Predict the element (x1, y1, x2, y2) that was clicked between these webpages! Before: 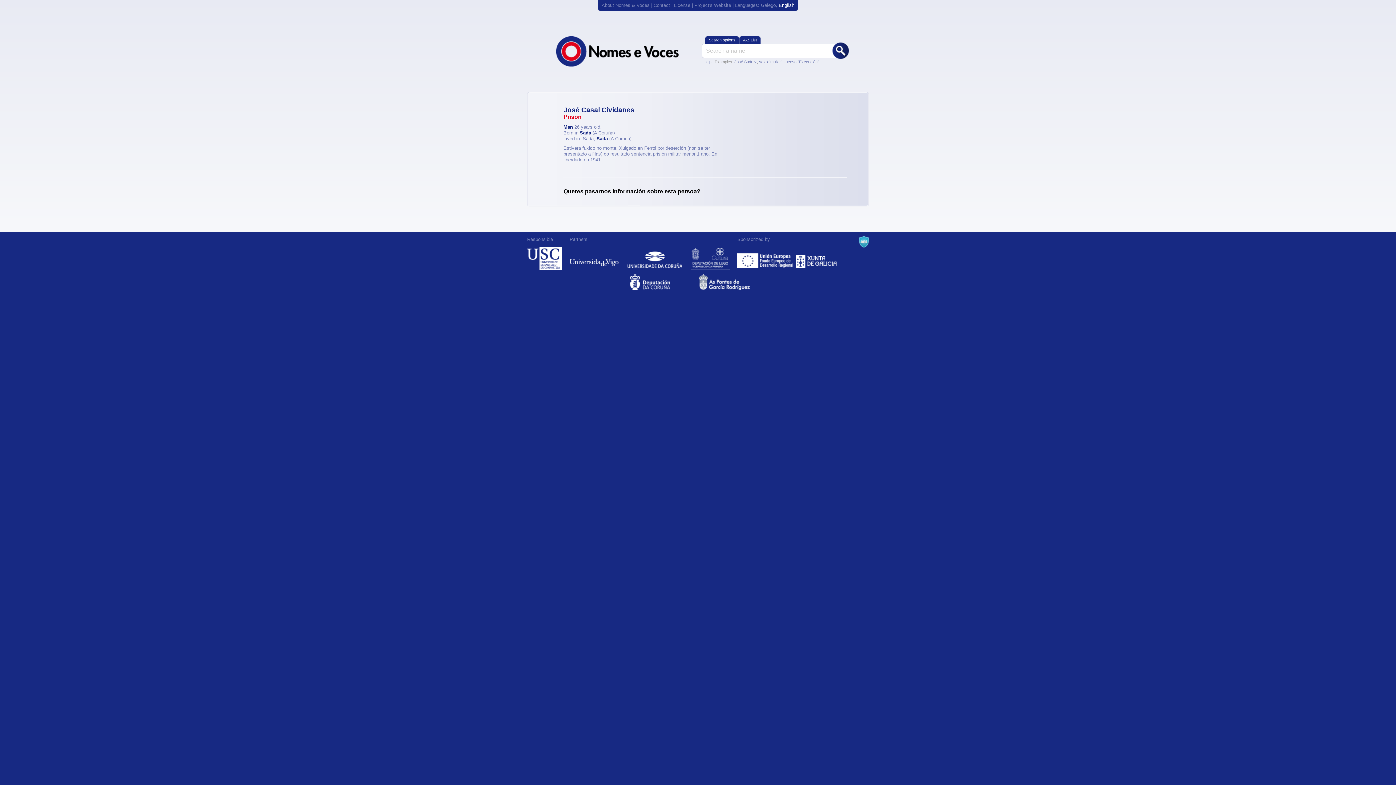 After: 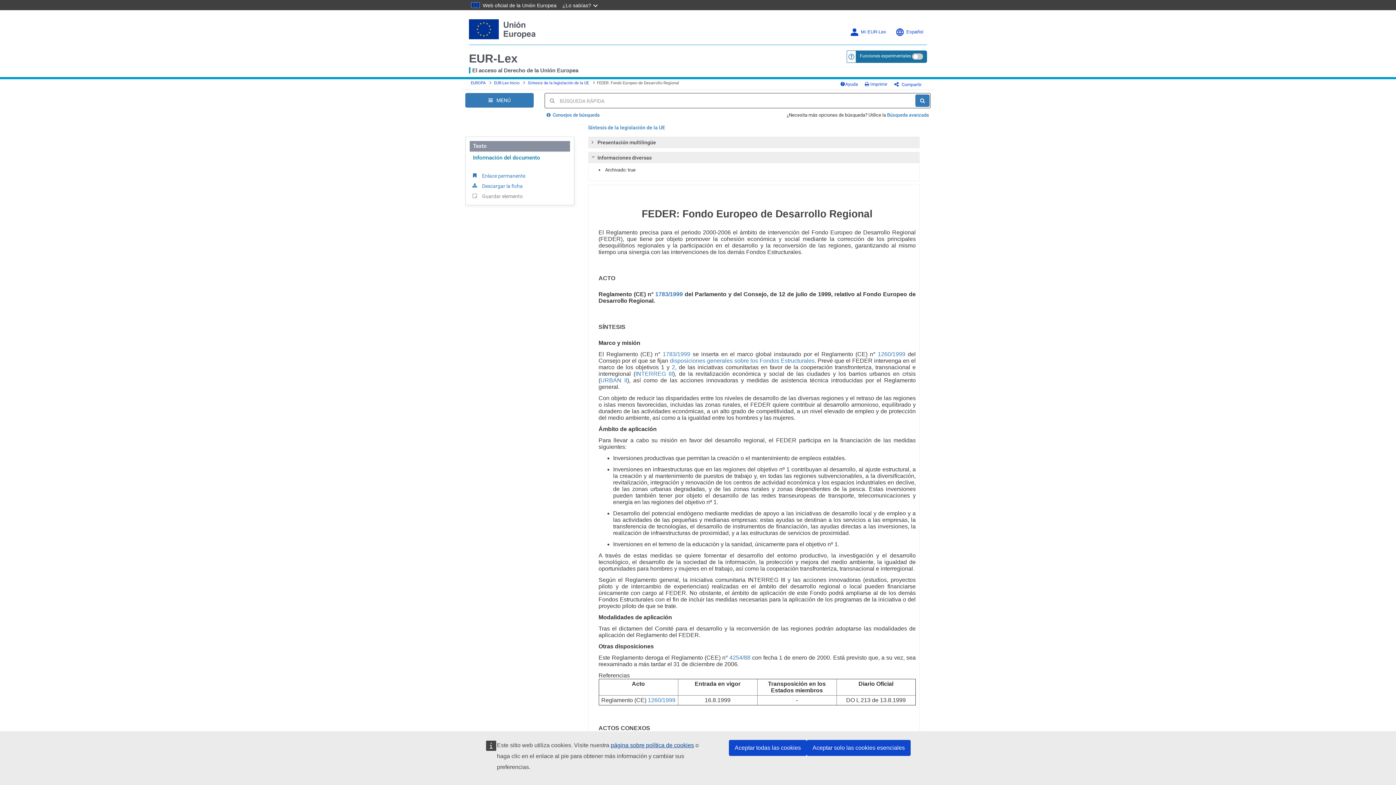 Action: label: Feder bbox: (737, 246, 794, 270)